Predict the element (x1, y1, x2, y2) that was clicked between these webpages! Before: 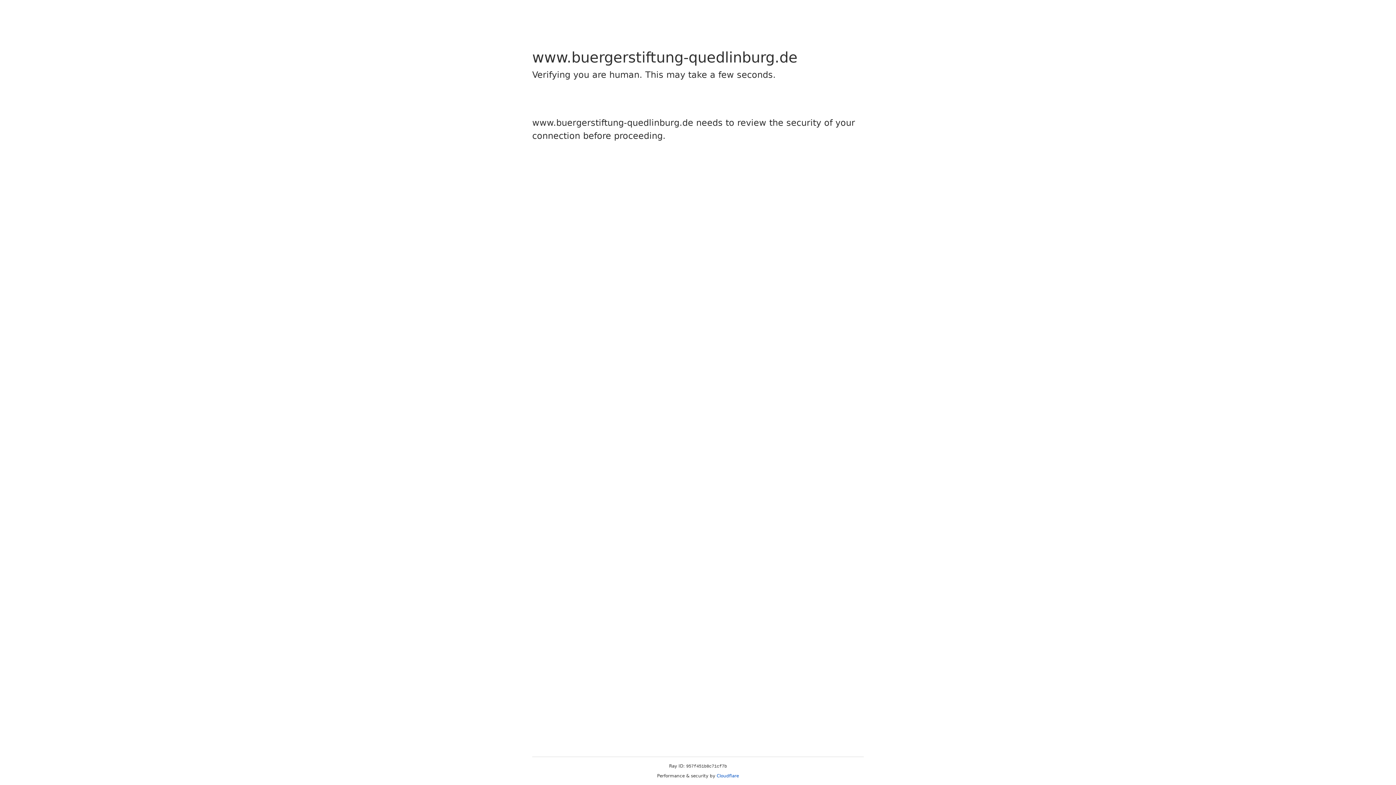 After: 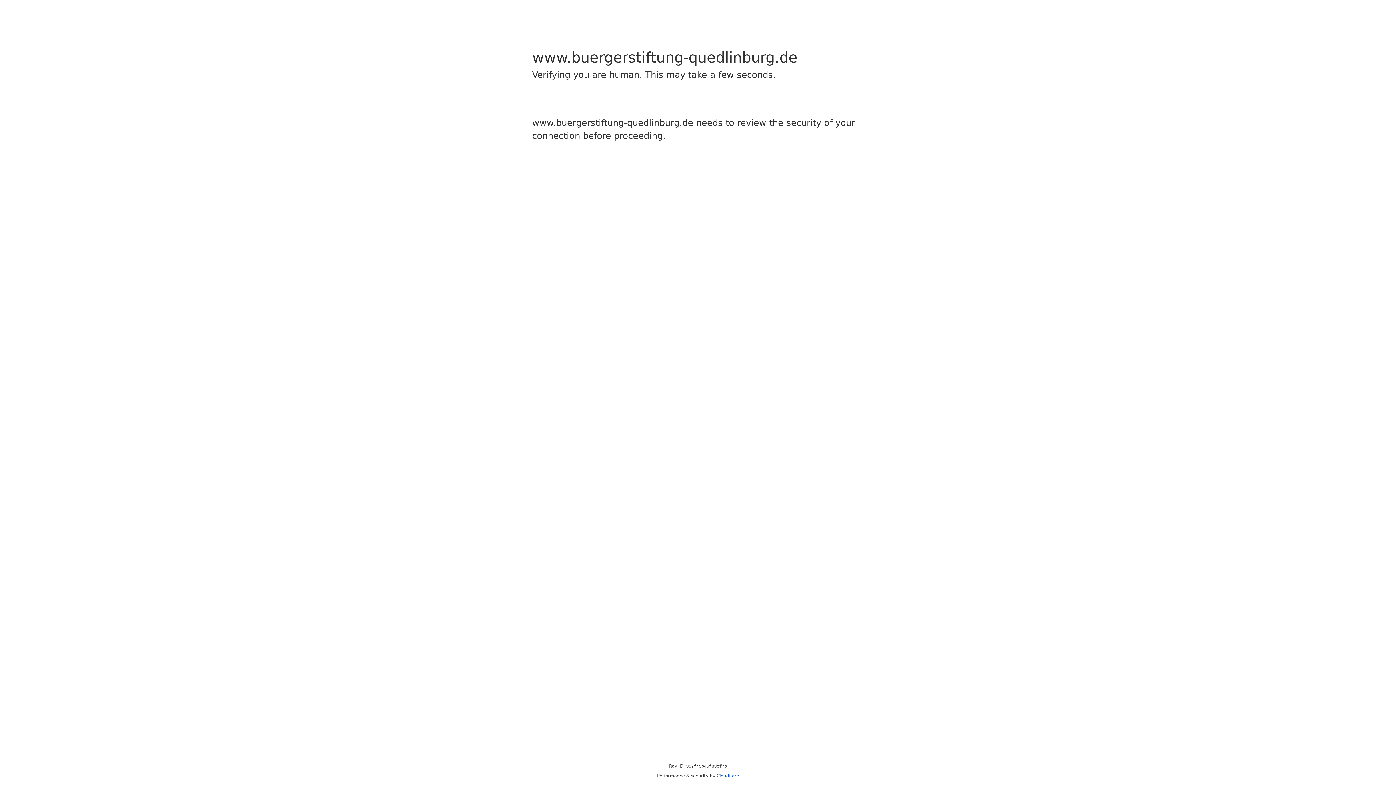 Action: label: Cloudflare bbox: (716, 773, 739, 778)